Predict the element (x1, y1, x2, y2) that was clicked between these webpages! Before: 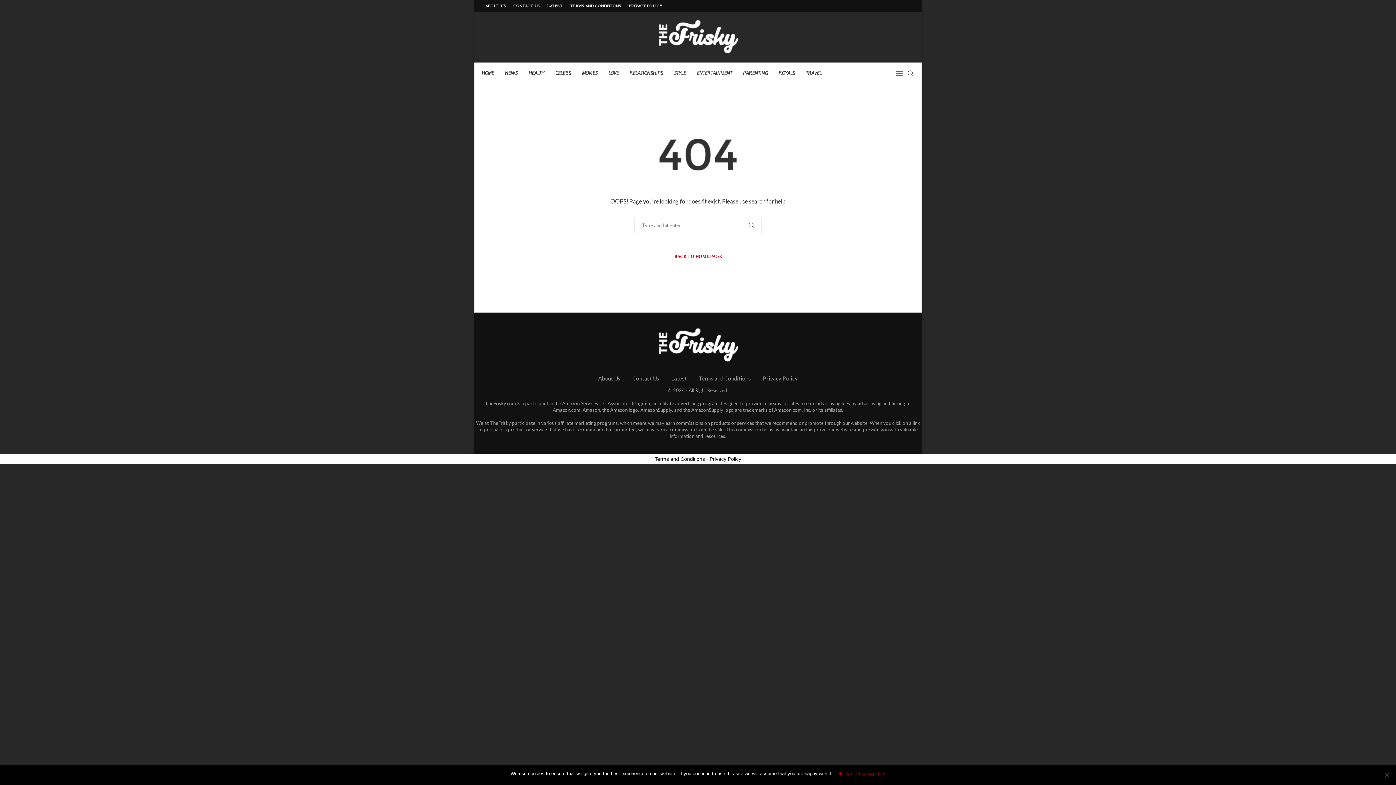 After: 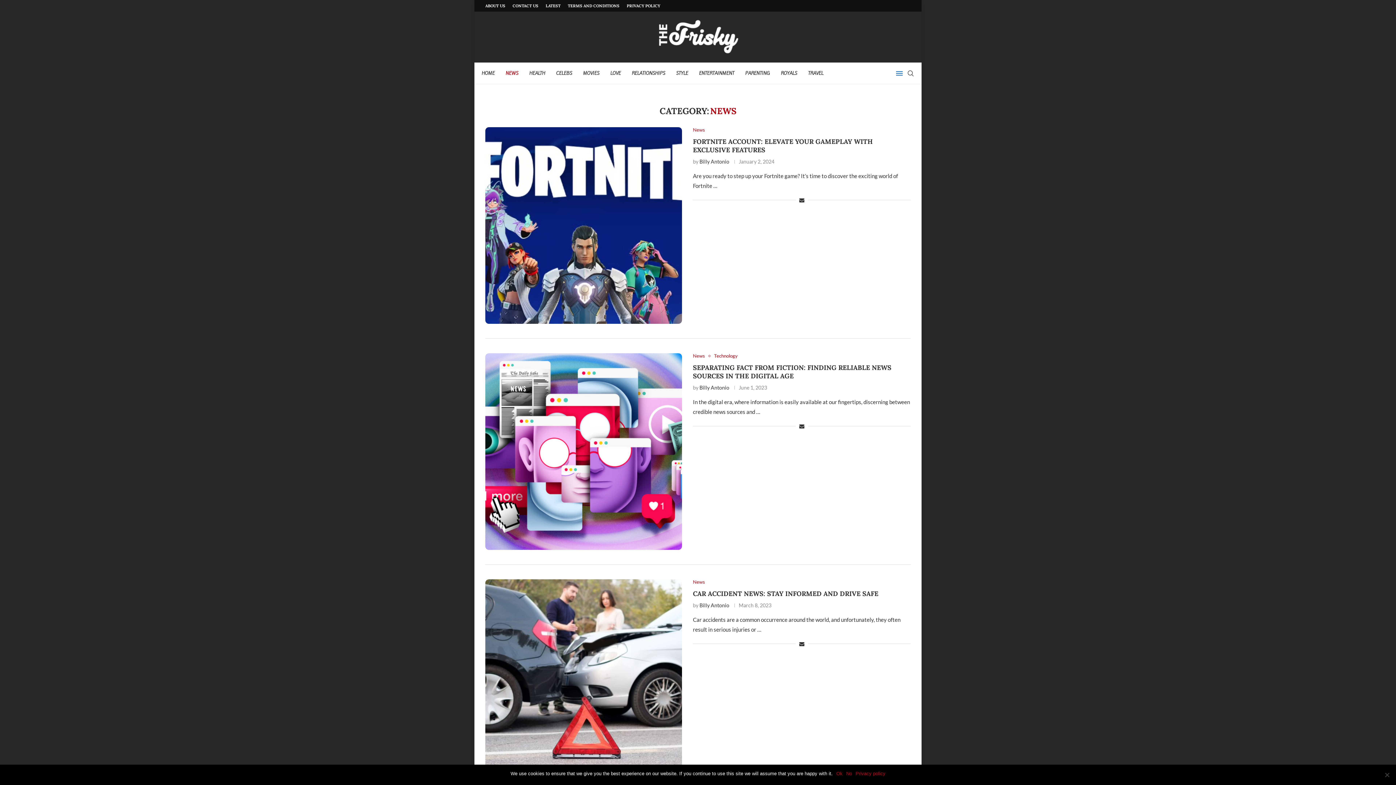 Action: label: NEWS bbox: (505, 62, 517, 84)